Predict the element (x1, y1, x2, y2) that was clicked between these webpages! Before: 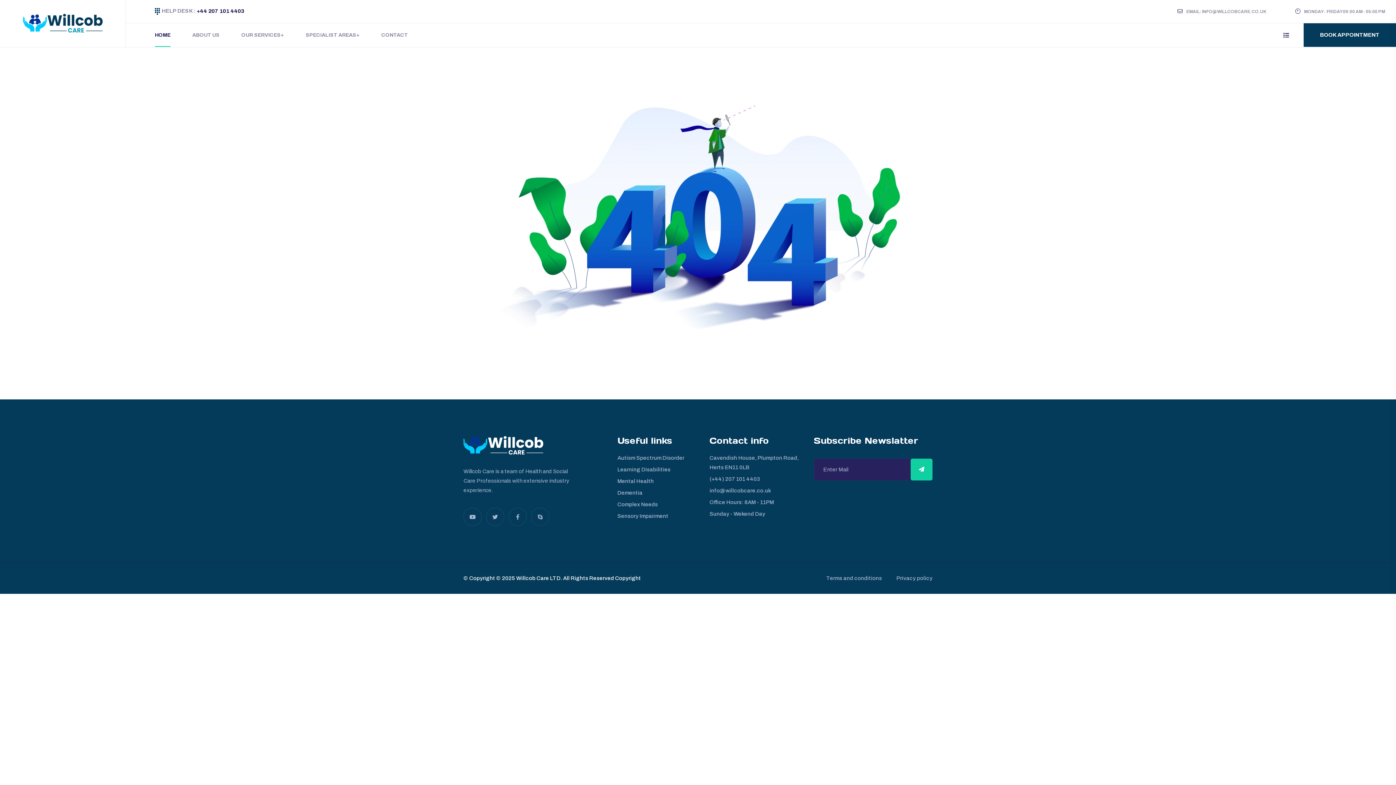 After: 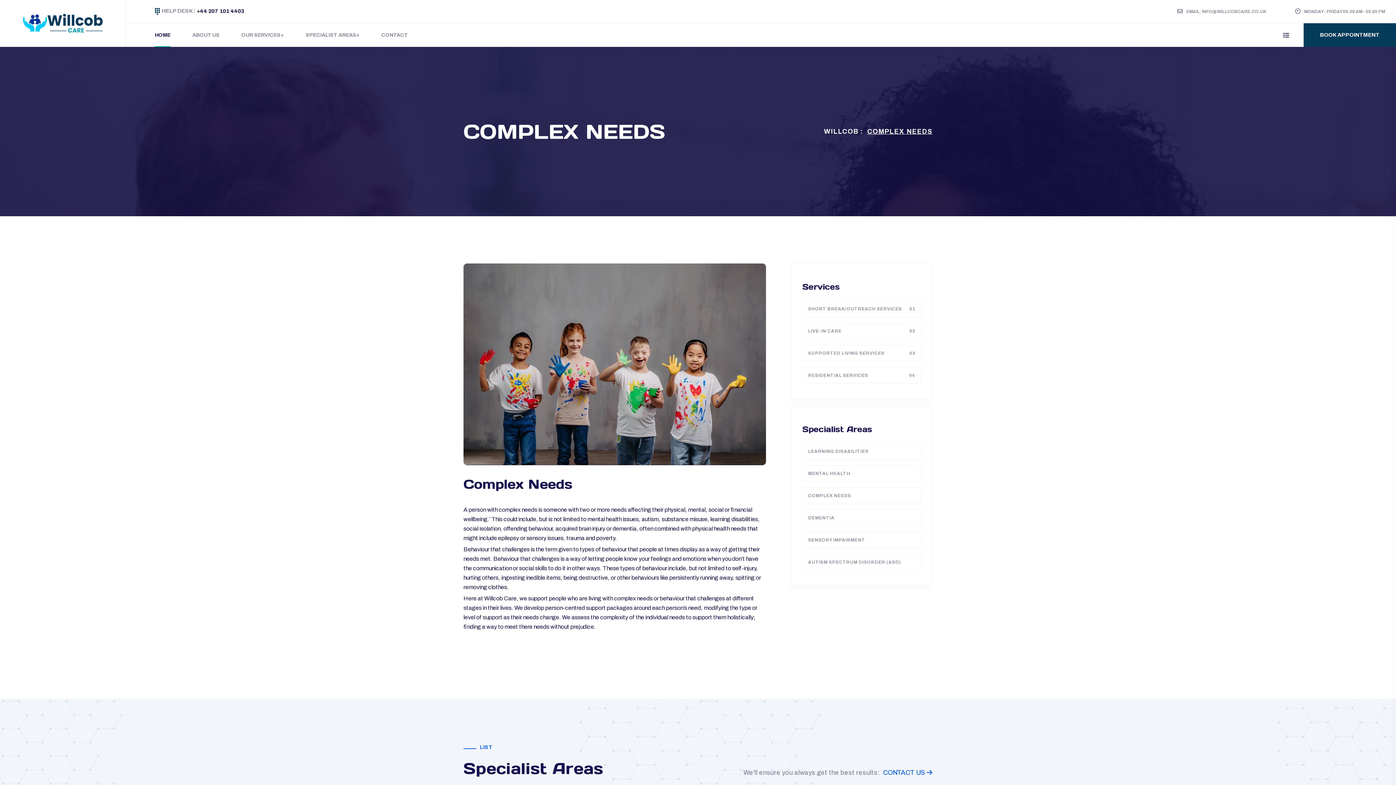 Action: bbox: (617, 501, 658, 507) label: Complex Needs